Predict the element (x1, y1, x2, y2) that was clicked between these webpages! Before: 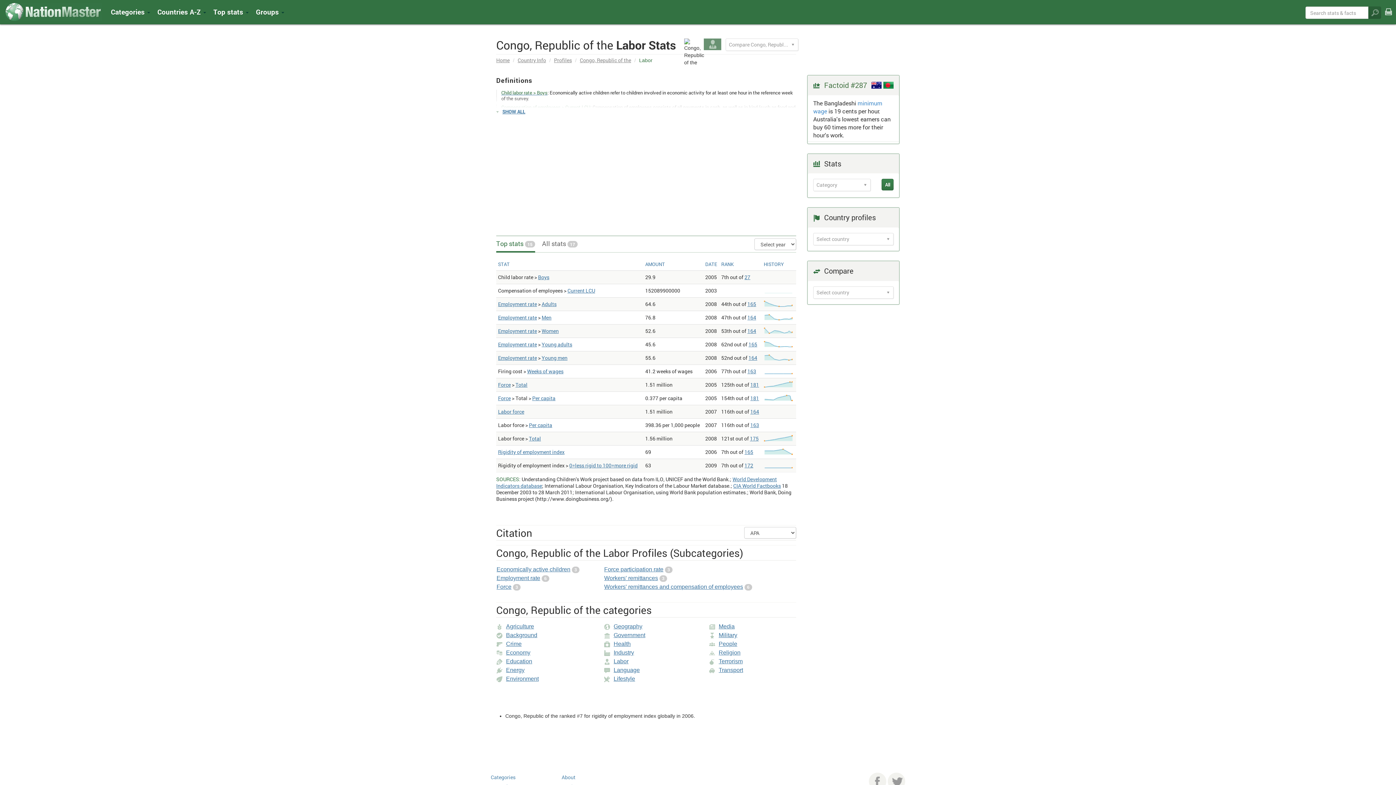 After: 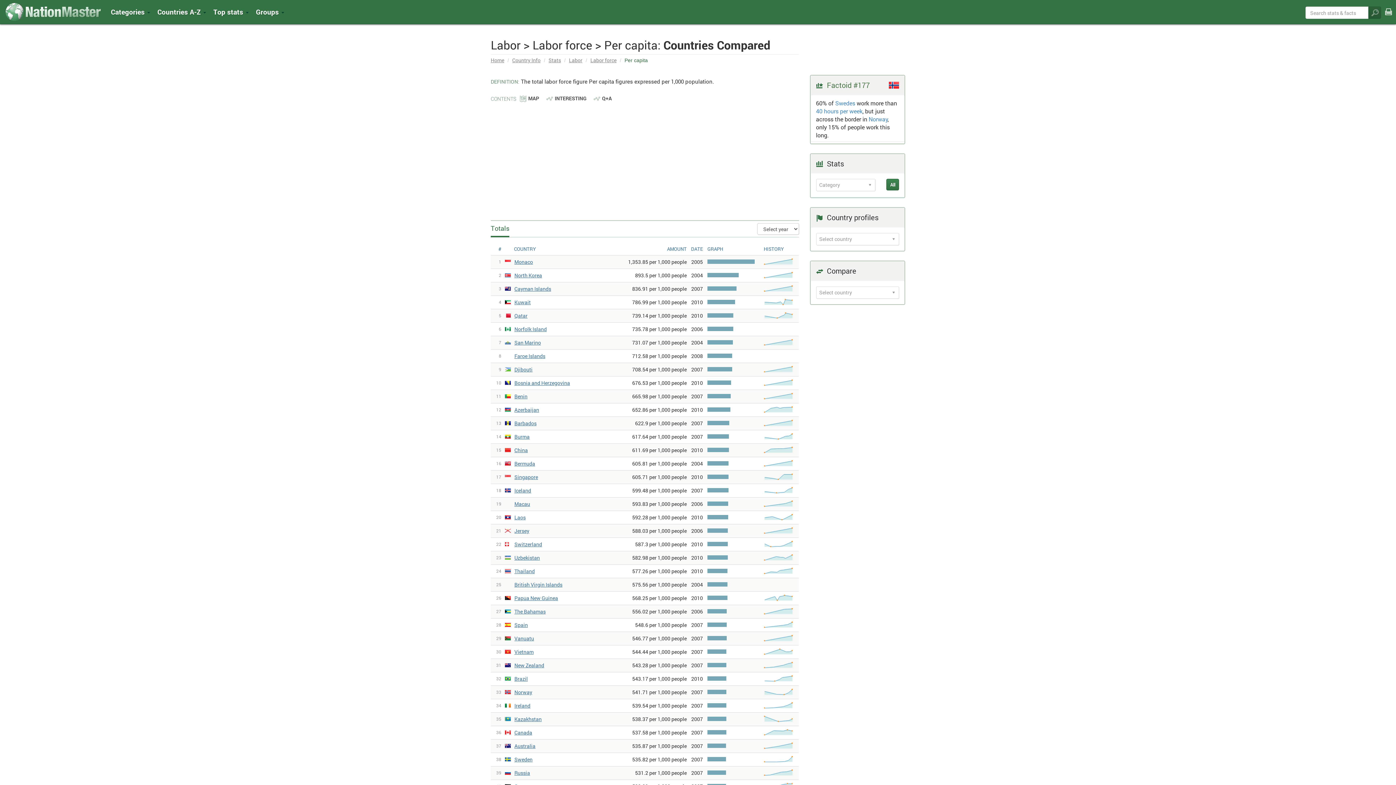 Action: bbox: (750, 421, 759, 428) label: 163